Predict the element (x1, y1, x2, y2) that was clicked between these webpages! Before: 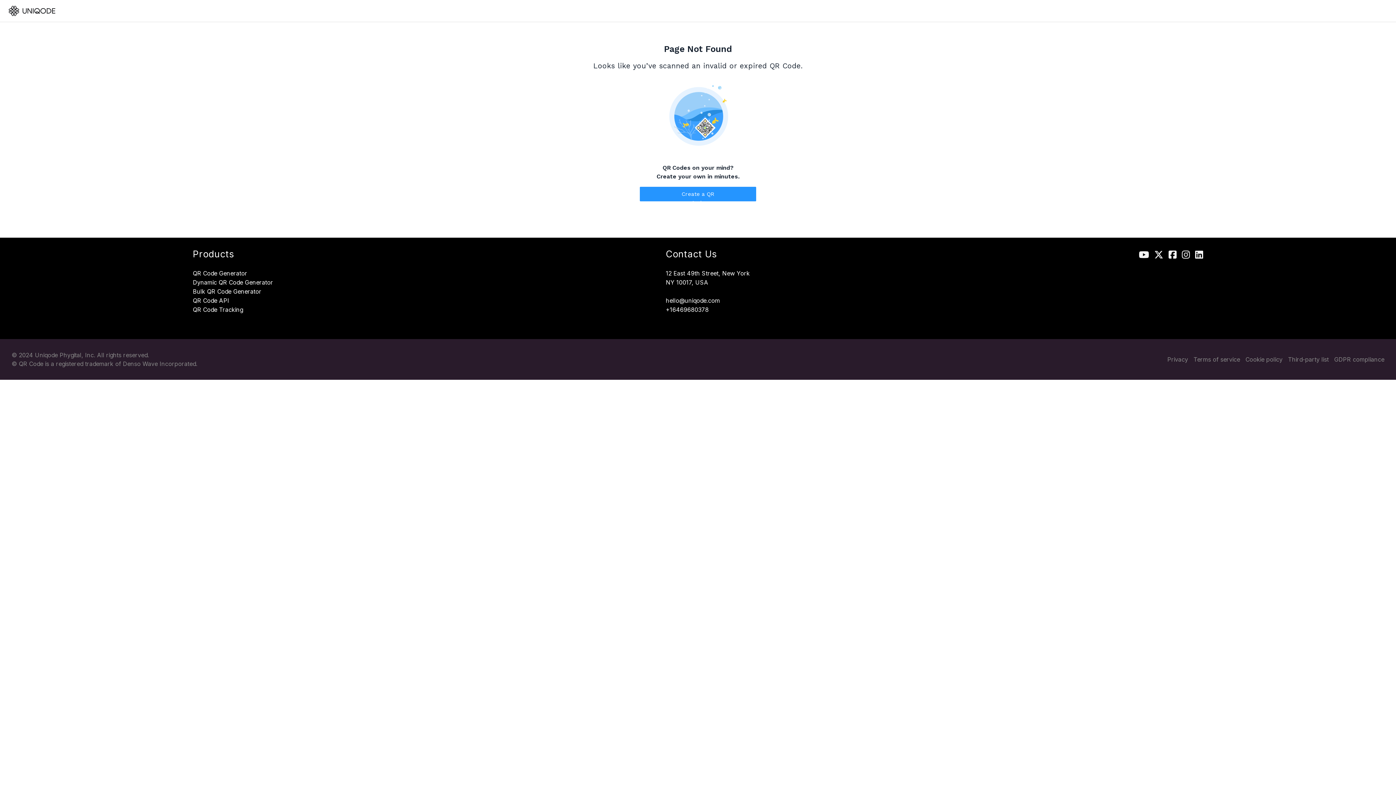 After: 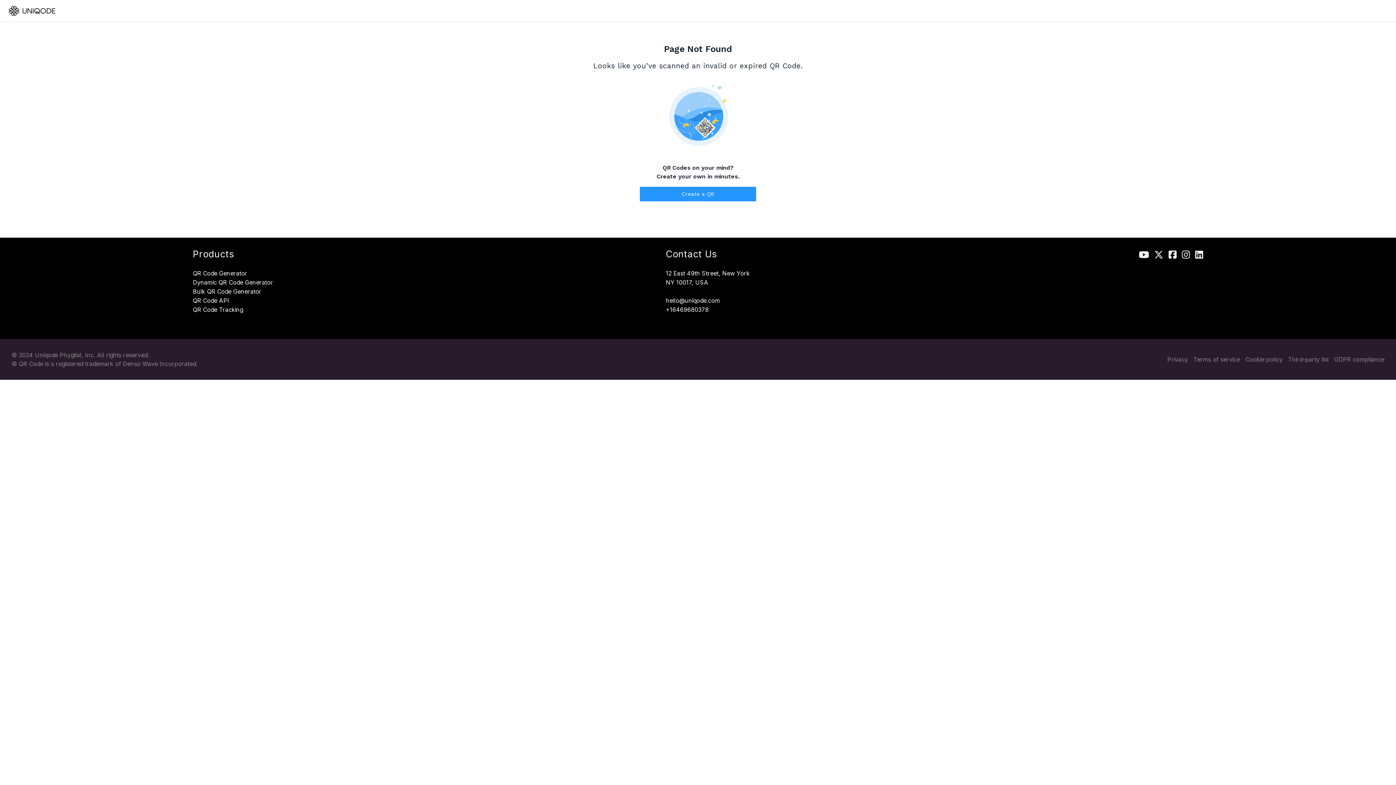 Action: bbox: (1154, 249, 1163, 261)